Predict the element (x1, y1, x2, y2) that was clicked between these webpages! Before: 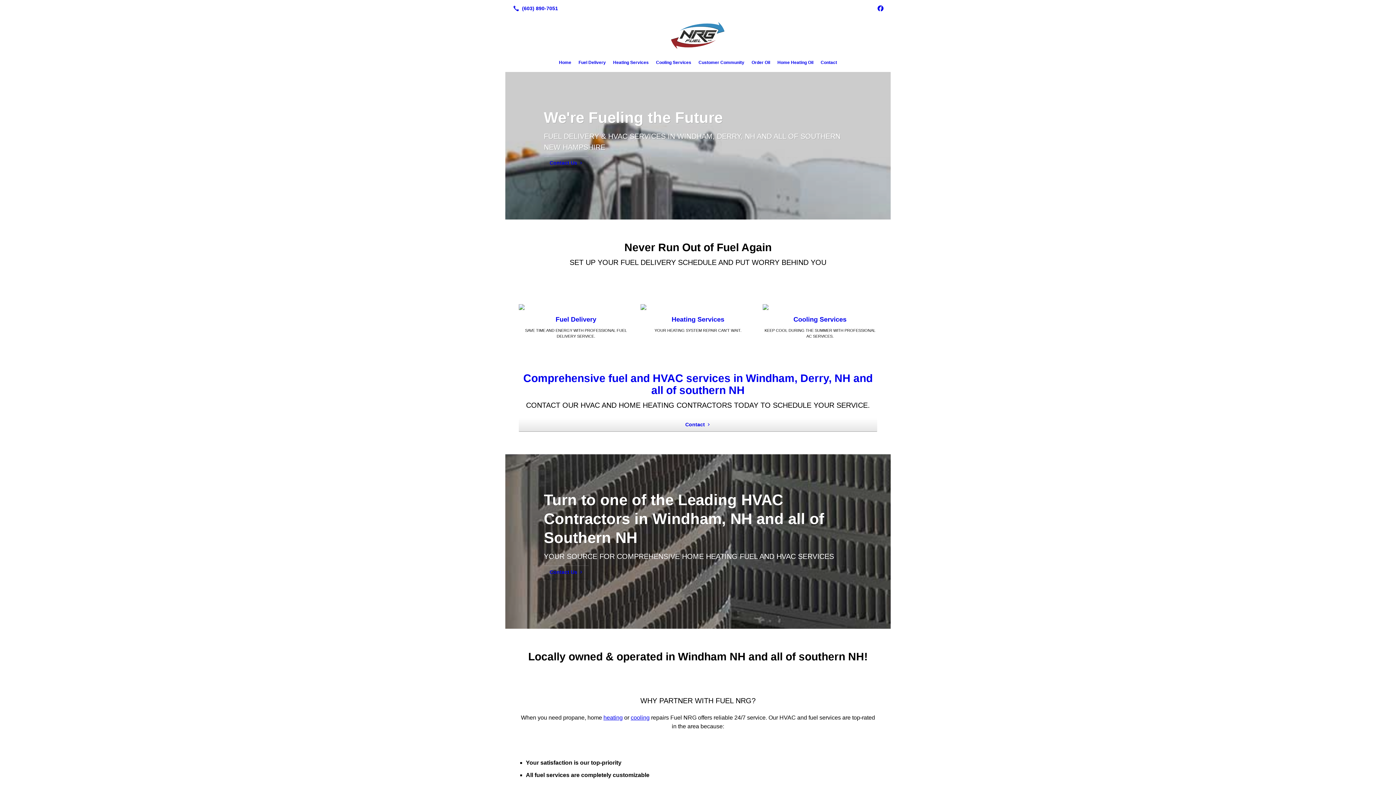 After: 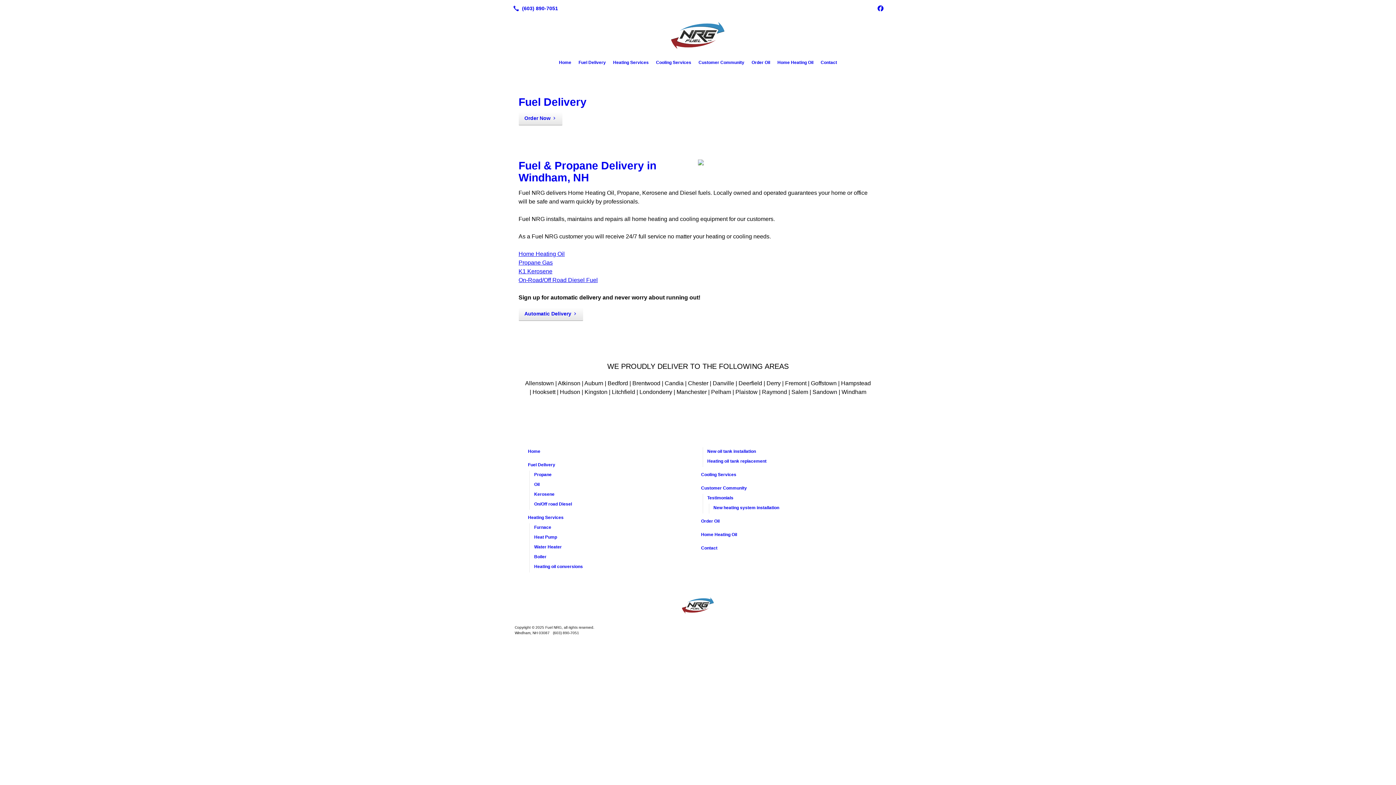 Action: bbox: (555, 316, 596, 323) label: Fuel Delivery